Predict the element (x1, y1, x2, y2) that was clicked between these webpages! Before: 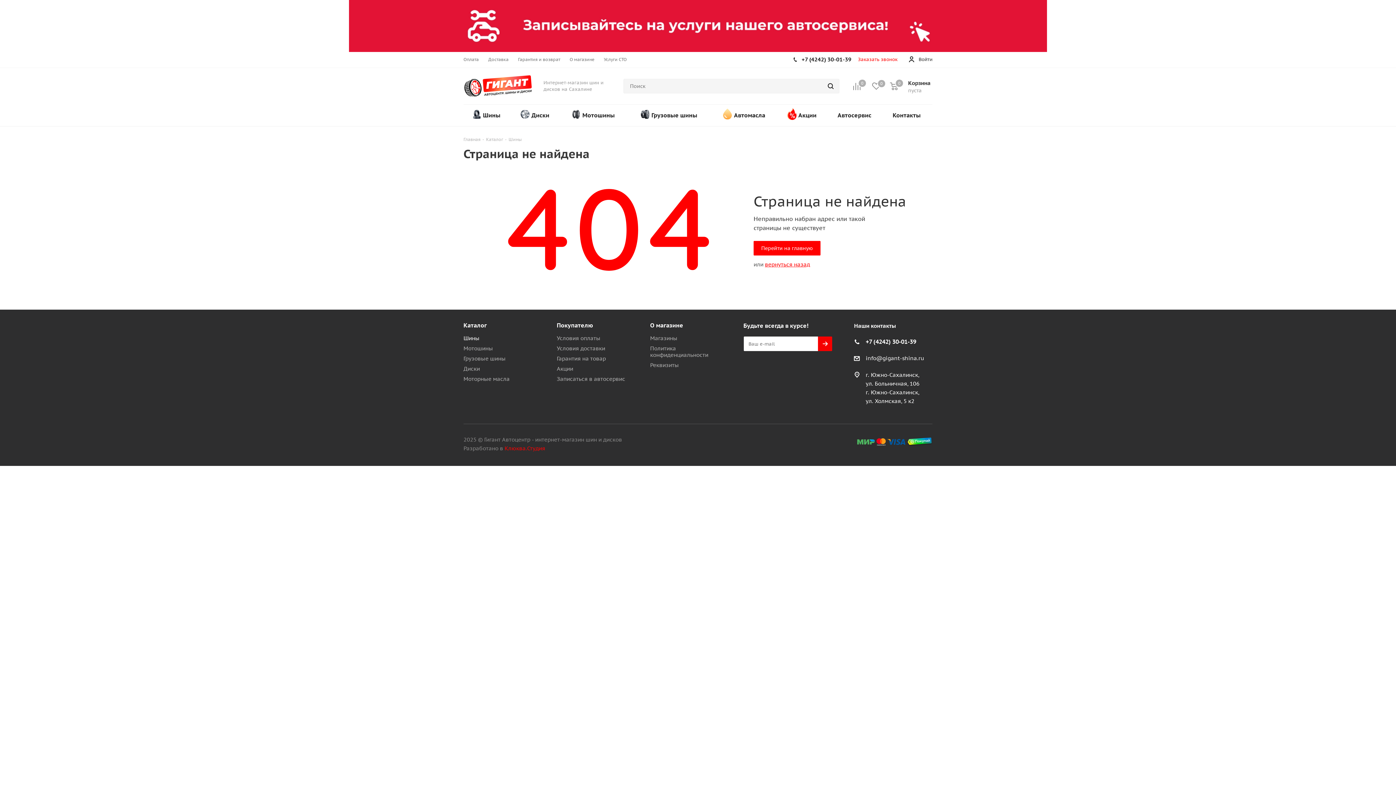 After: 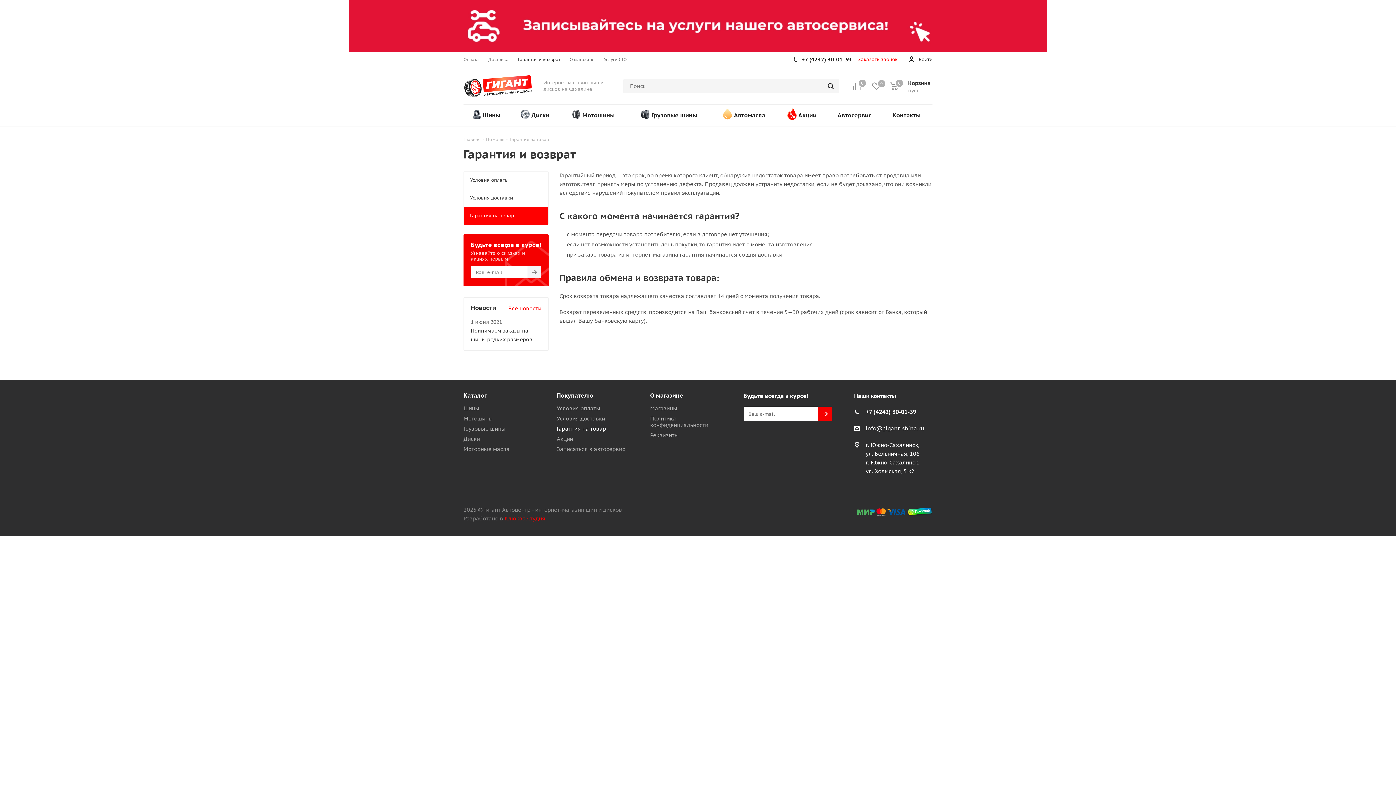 Action: label: Гарантия на товар bbox: (556, 355, 606, 362)